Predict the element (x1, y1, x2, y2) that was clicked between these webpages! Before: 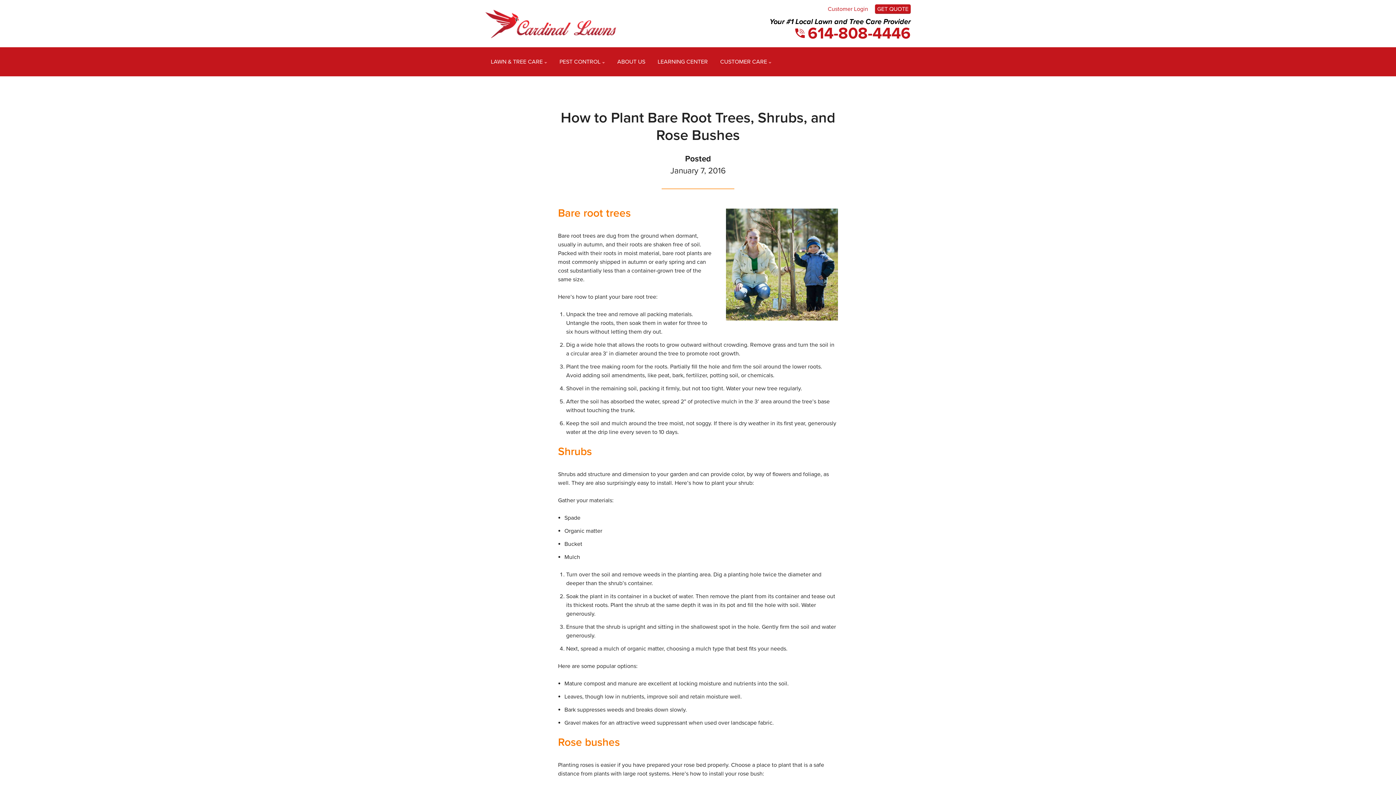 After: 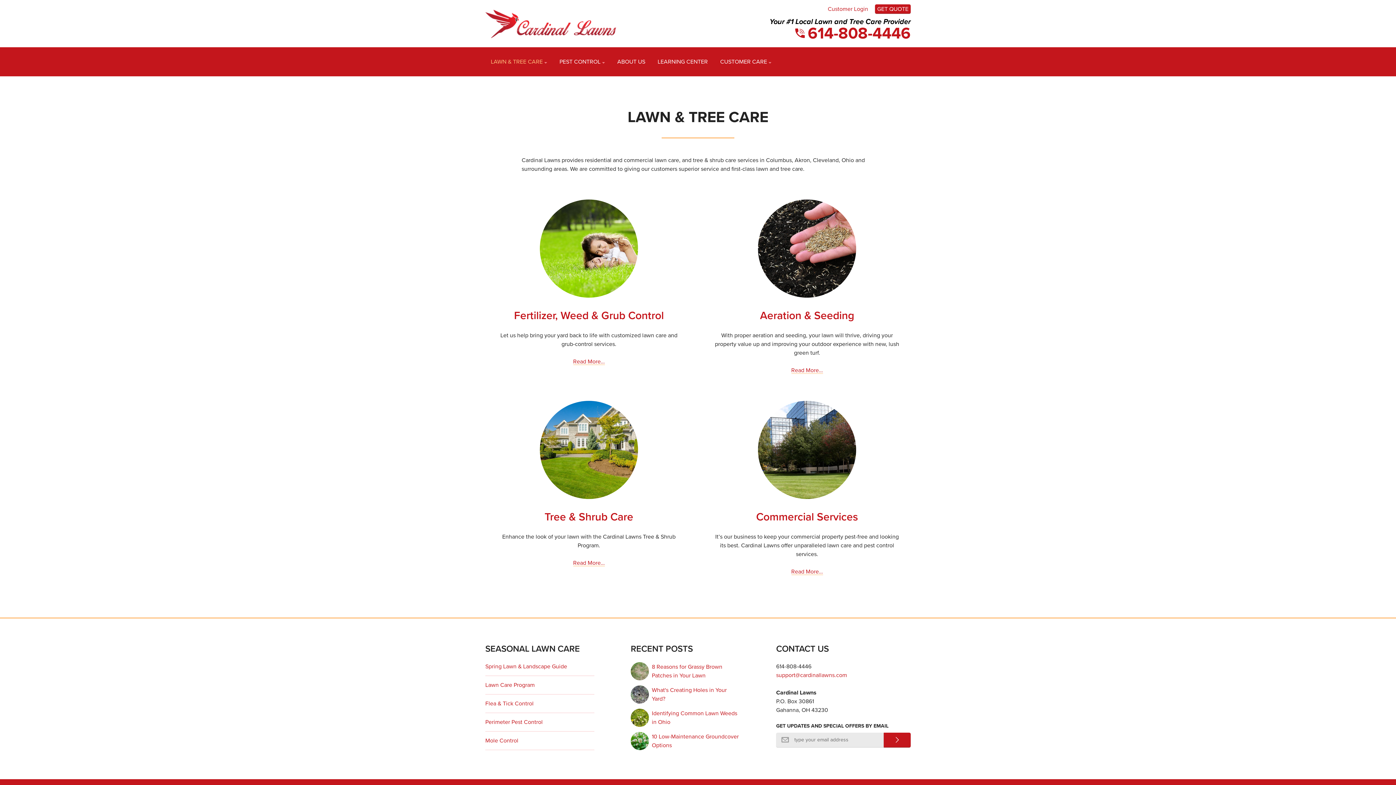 Action: label: LAWN & TREE CARE bbox: (490, 47, 547, 76)